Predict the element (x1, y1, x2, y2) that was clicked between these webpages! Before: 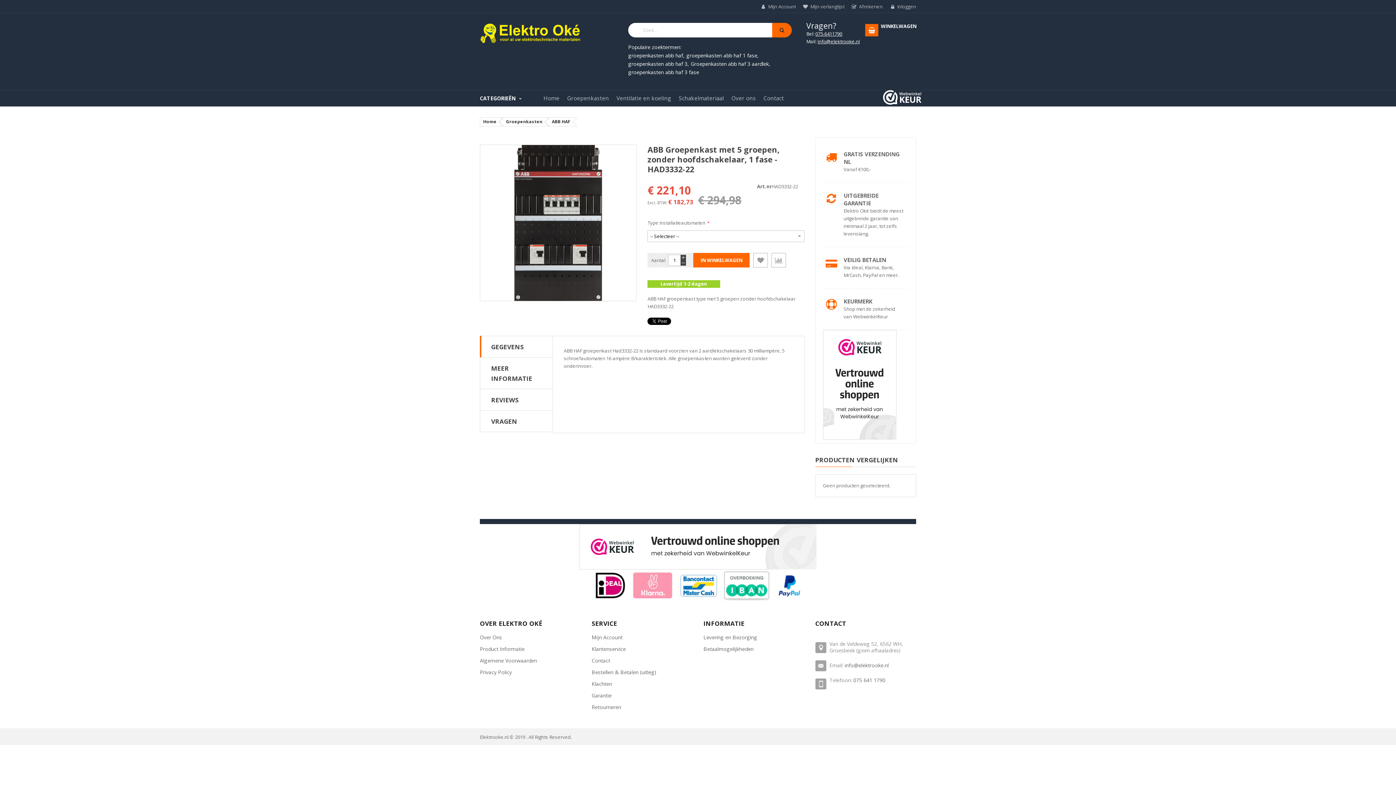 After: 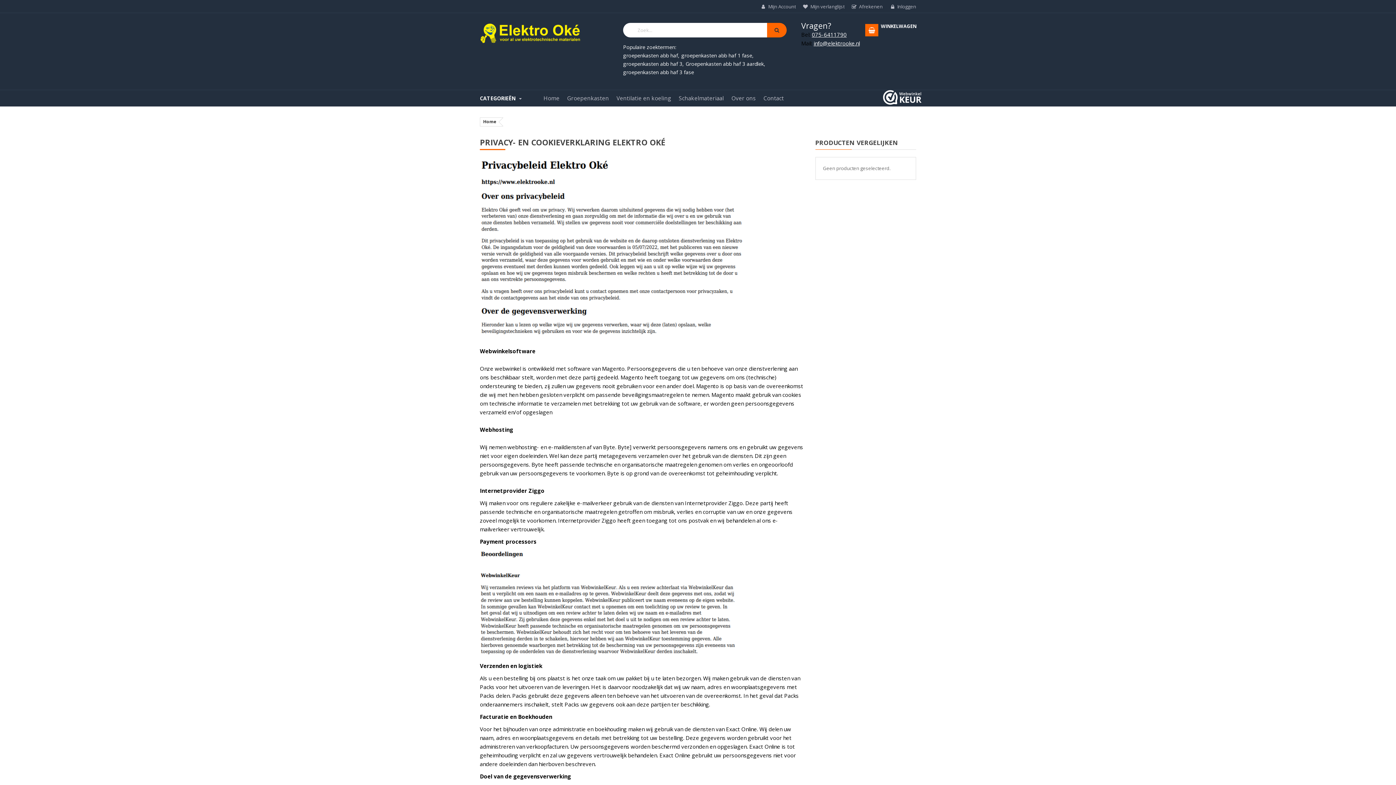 Action: label: Privacy Policy bbox: (480, 667, 512, 677)